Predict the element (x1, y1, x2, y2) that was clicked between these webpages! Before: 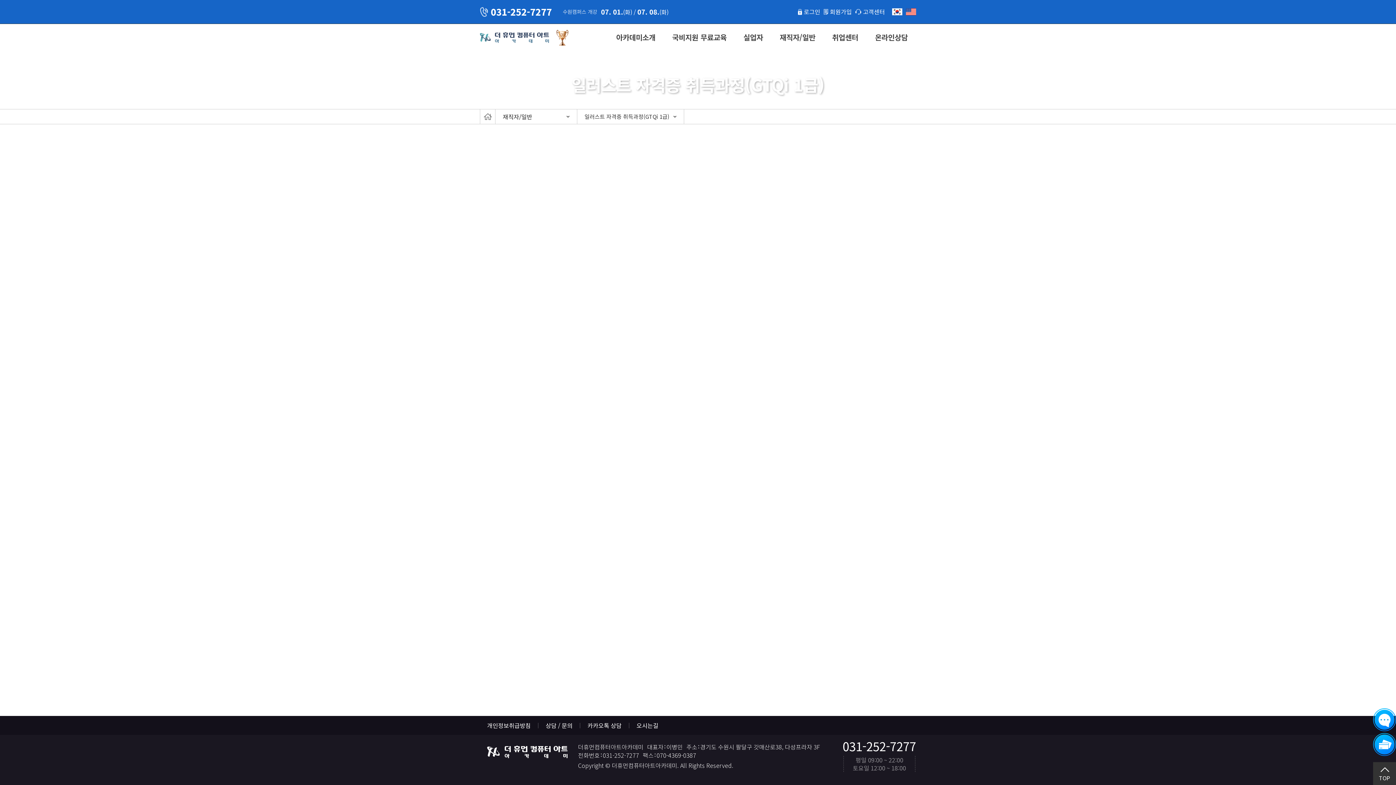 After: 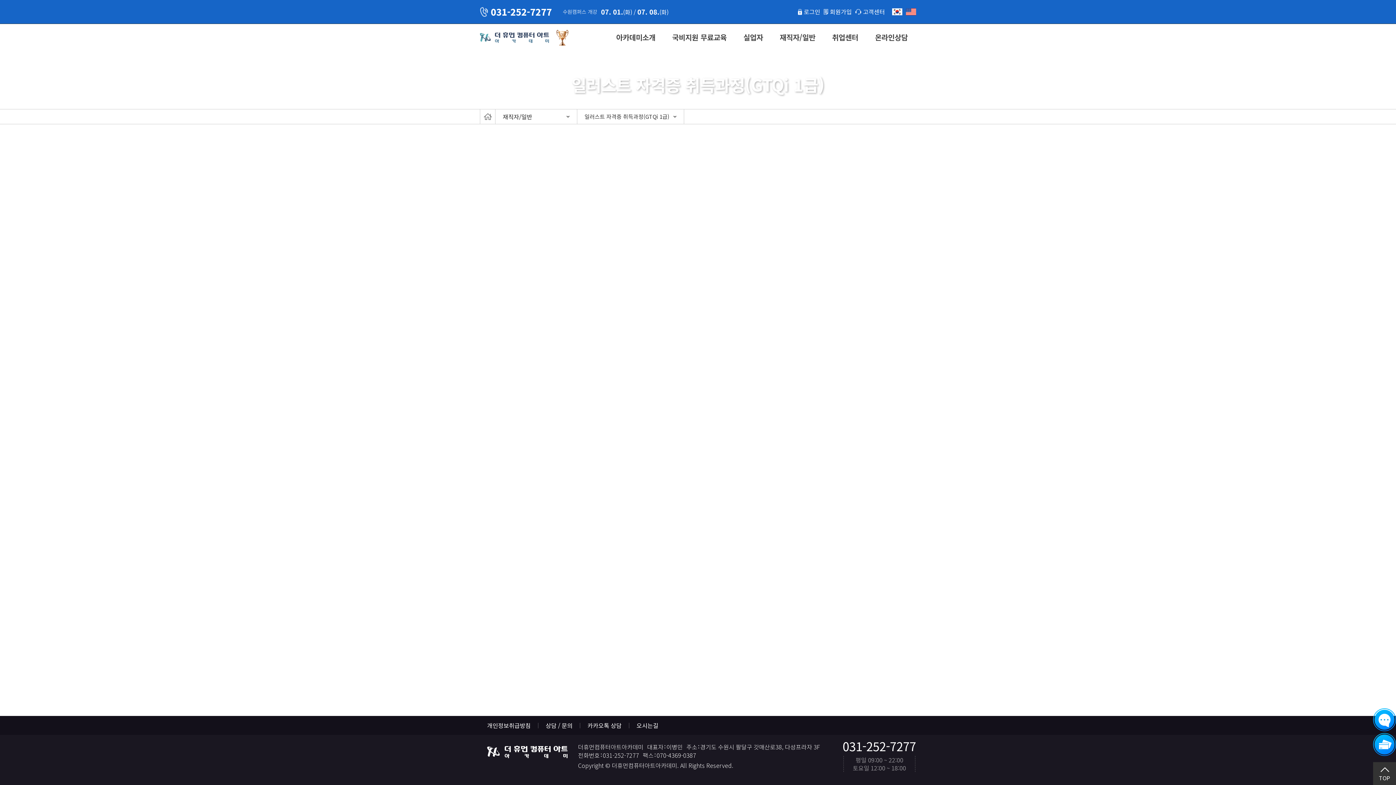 Action: label: 한국어 bbox: (892, 7, 902, 16)